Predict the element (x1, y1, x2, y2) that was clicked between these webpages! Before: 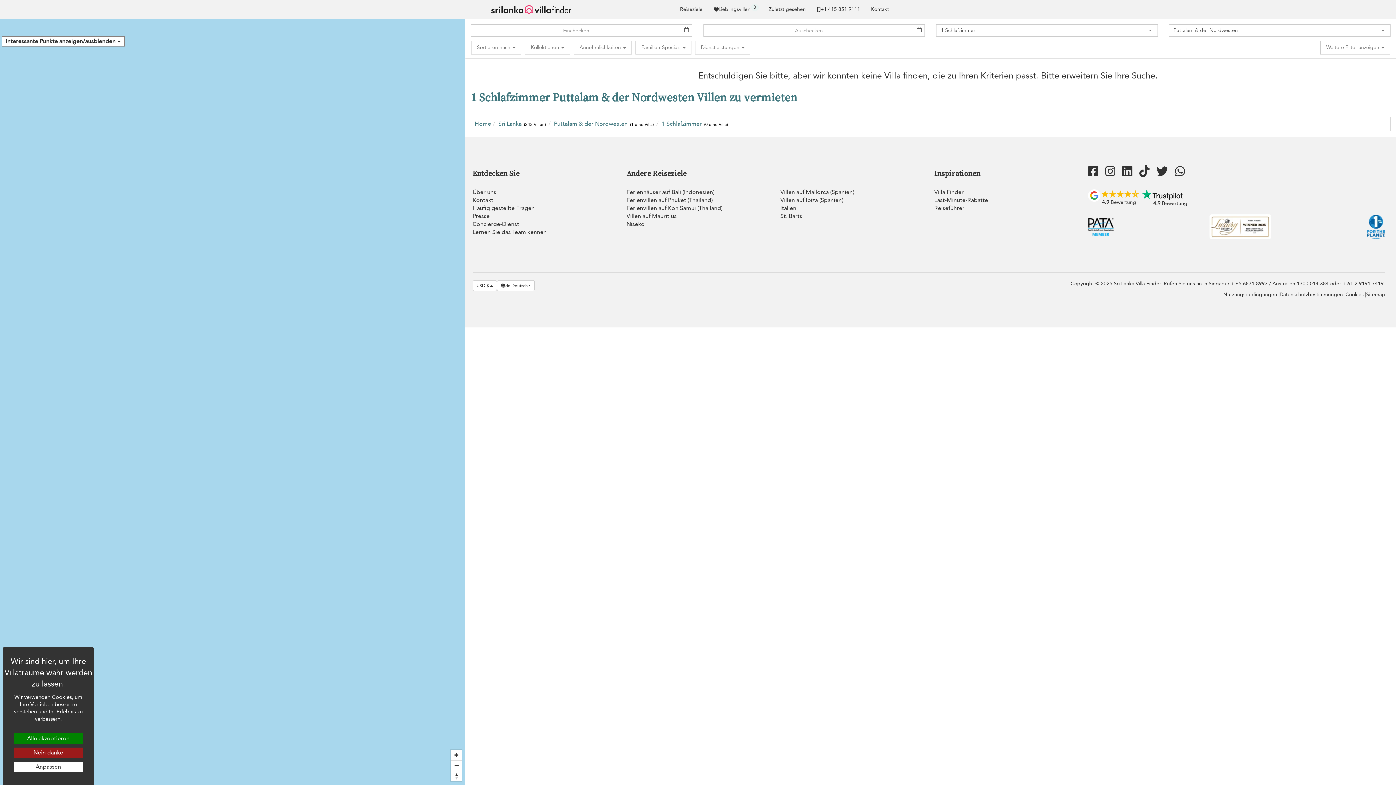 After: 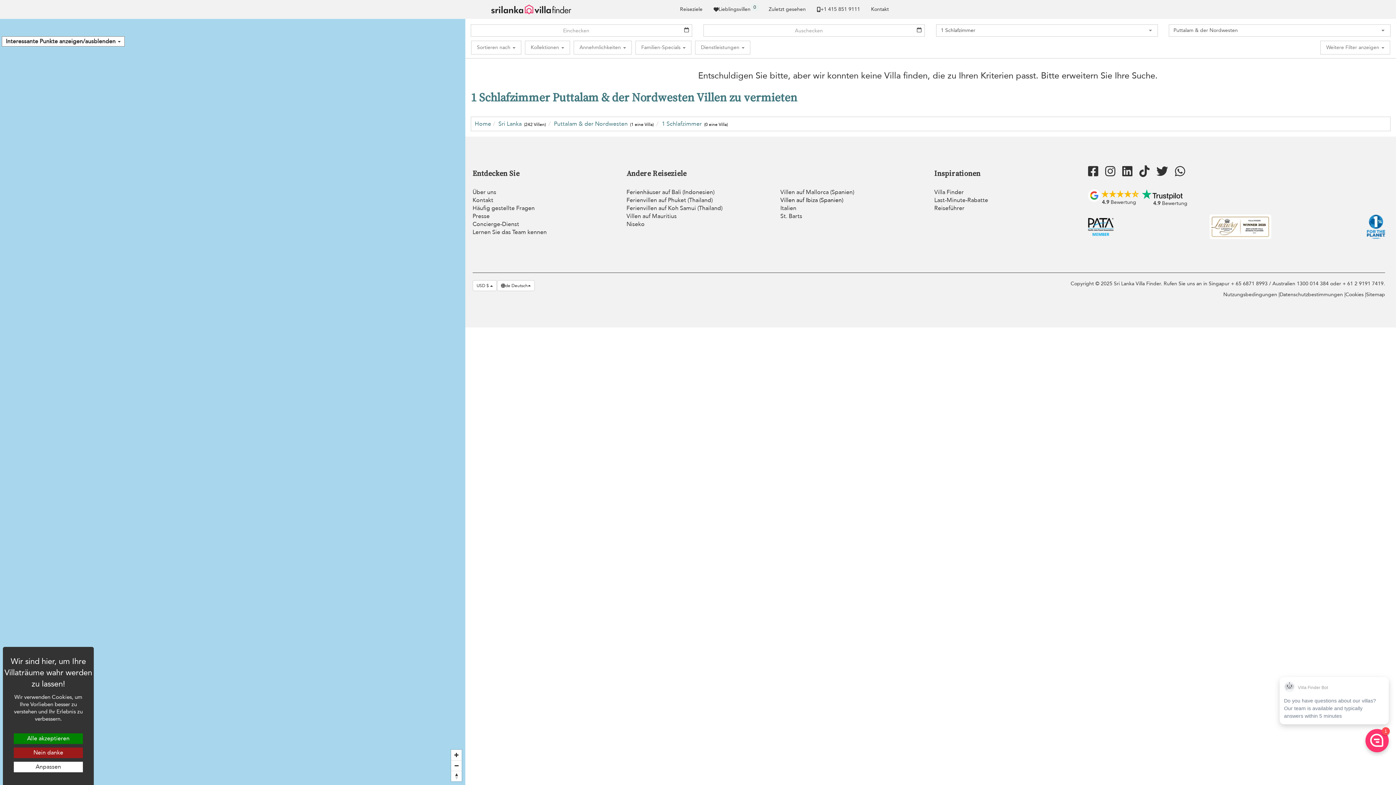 Action: label: Villen auf Ibiza (Spanien) bbox: (780, 196, 843, 204)